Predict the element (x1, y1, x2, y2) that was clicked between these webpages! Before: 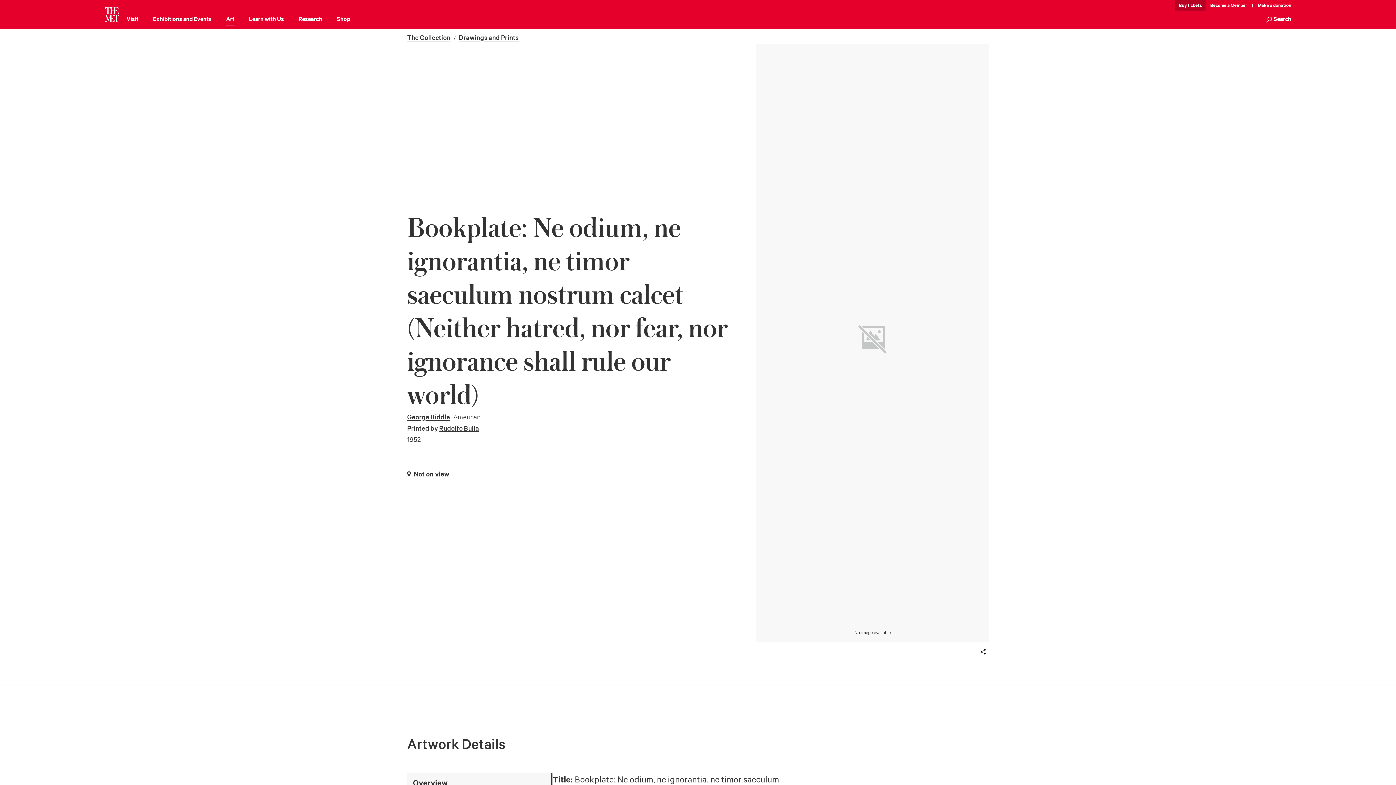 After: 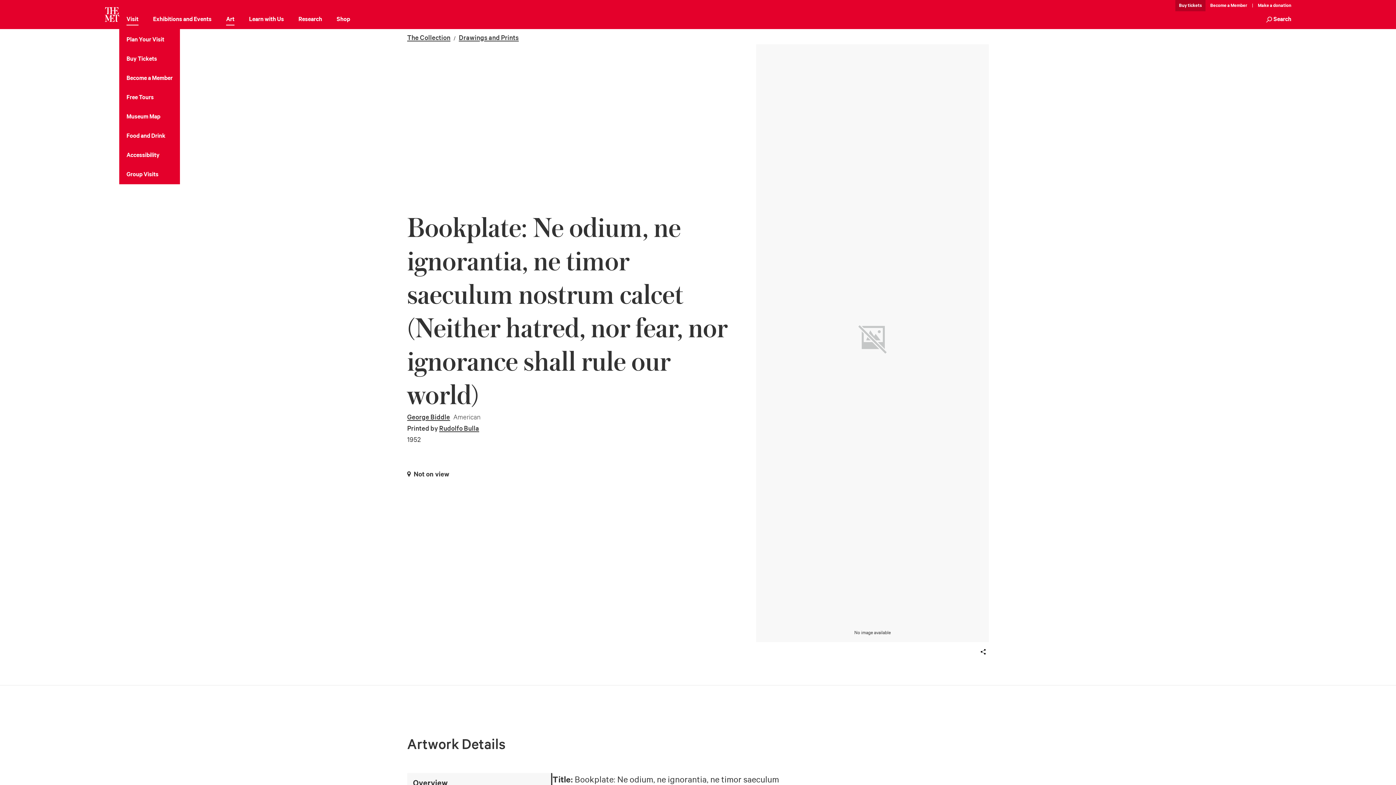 Action: label: Visit bbox: (126, 14, 138, 25)